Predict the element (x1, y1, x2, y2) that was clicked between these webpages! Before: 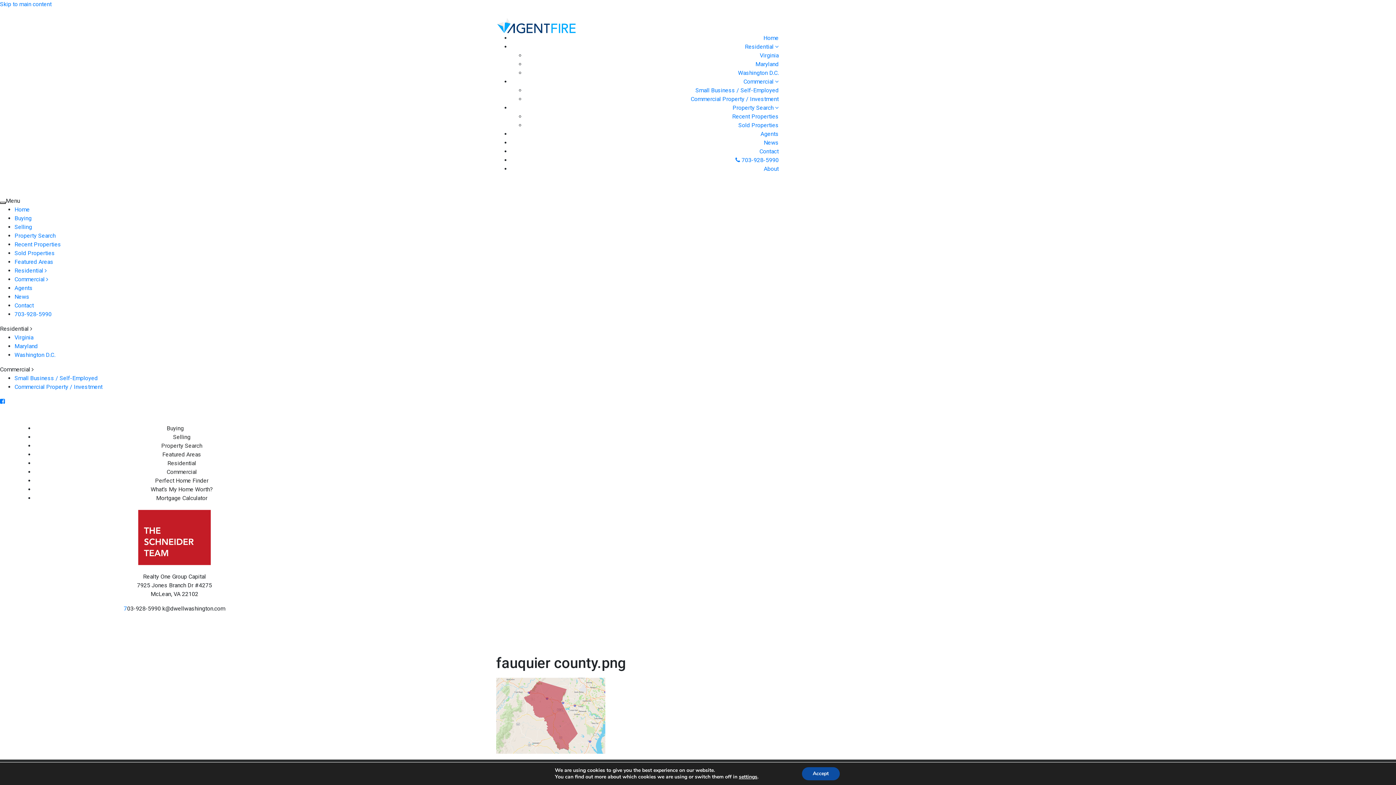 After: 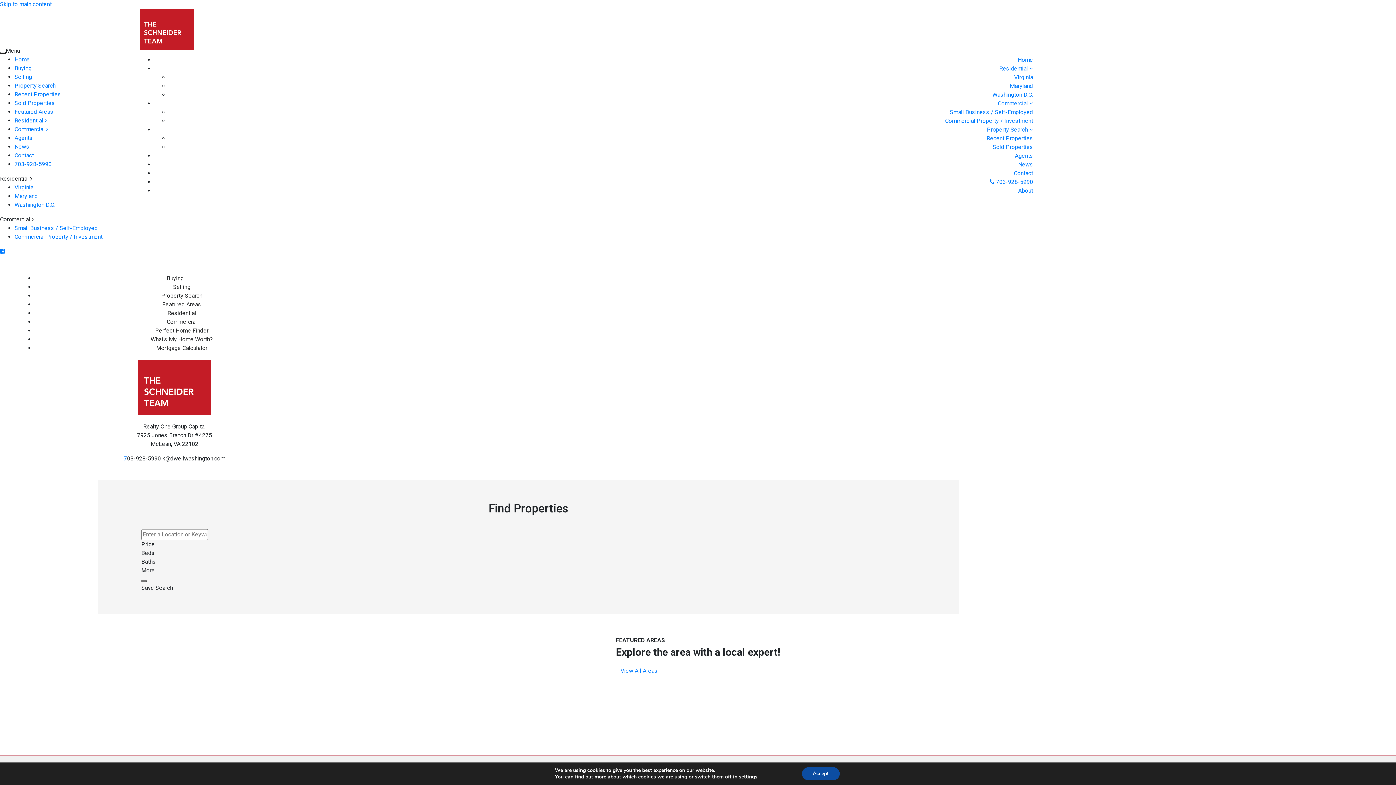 Action: label: Maryland bbox: (14, 342, 37, 349)